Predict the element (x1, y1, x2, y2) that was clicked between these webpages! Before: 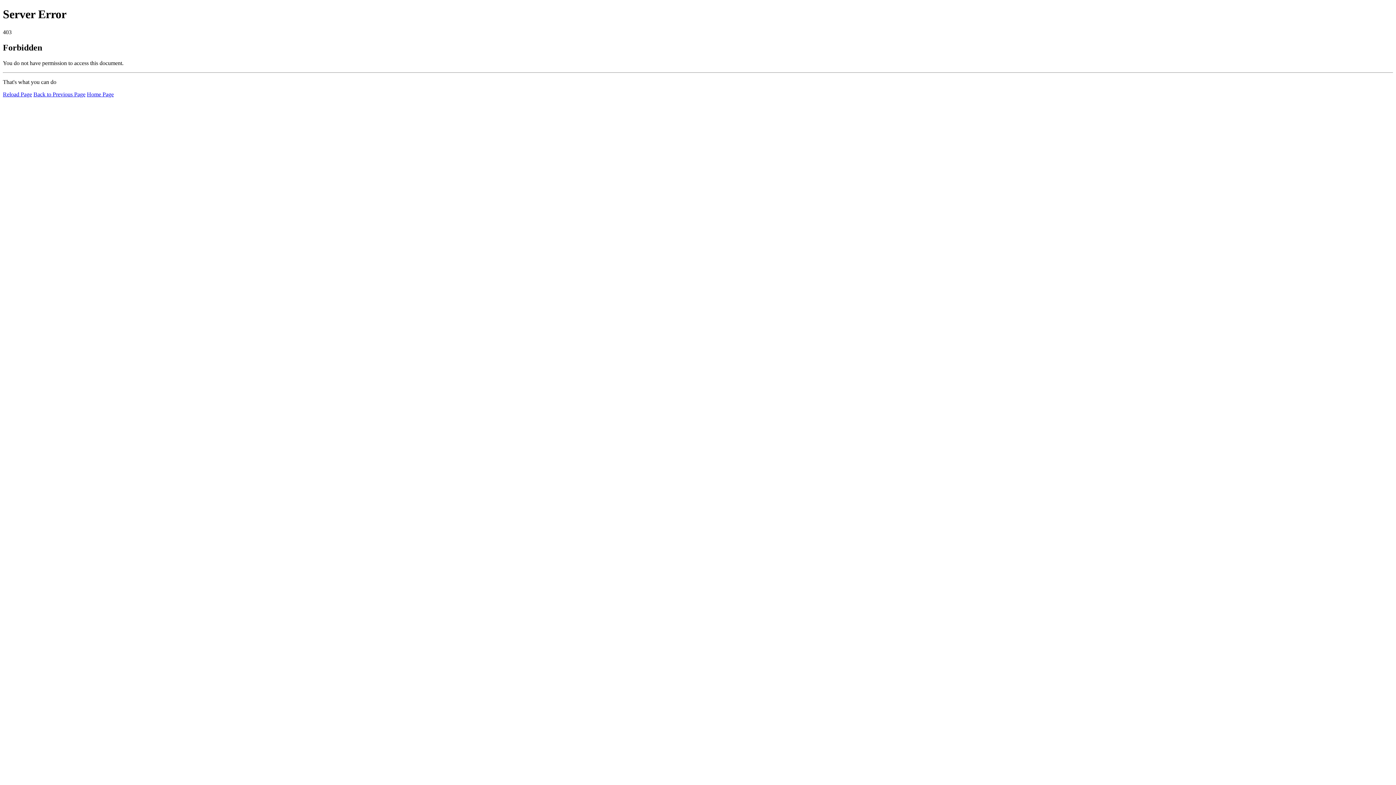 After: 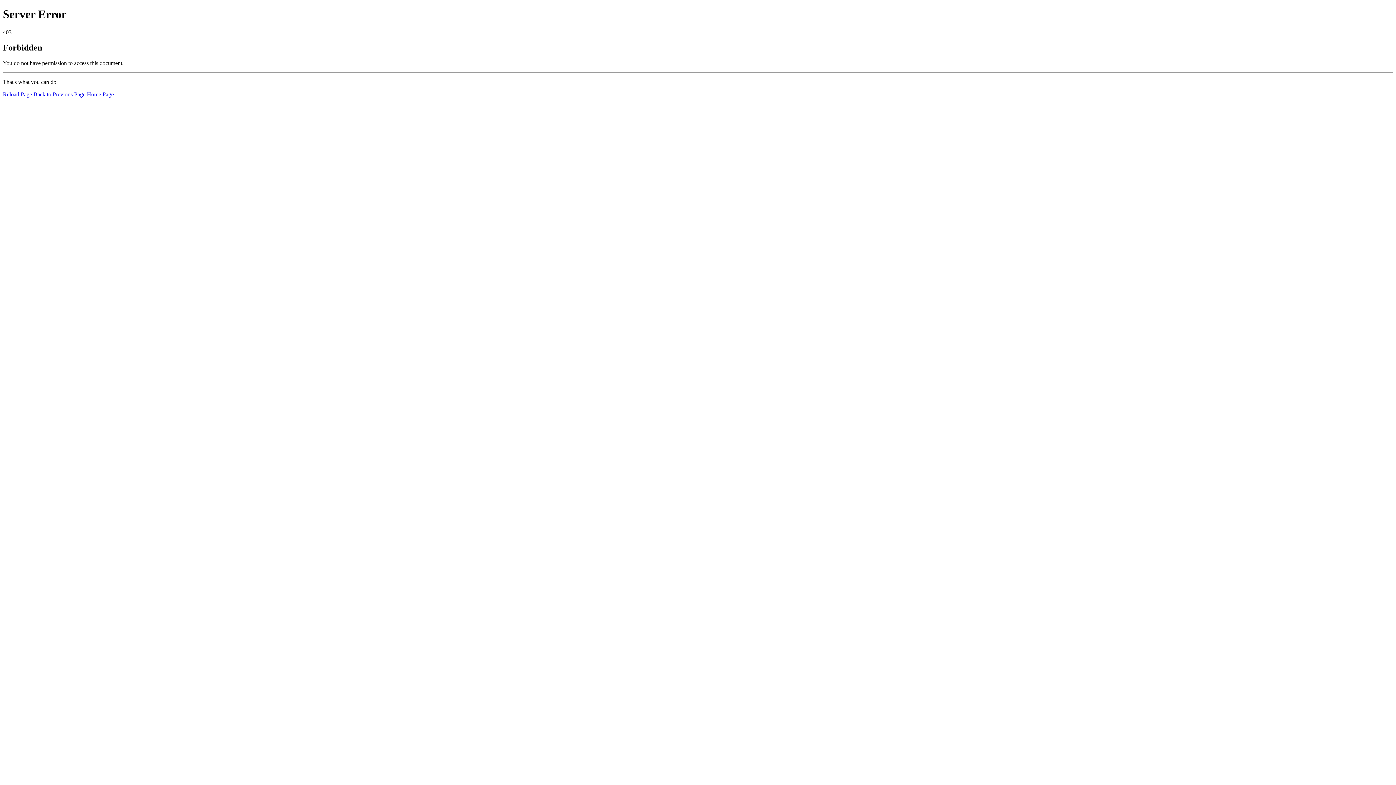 Action: bbox: (2, 91, 32, 97) label: Reload Page